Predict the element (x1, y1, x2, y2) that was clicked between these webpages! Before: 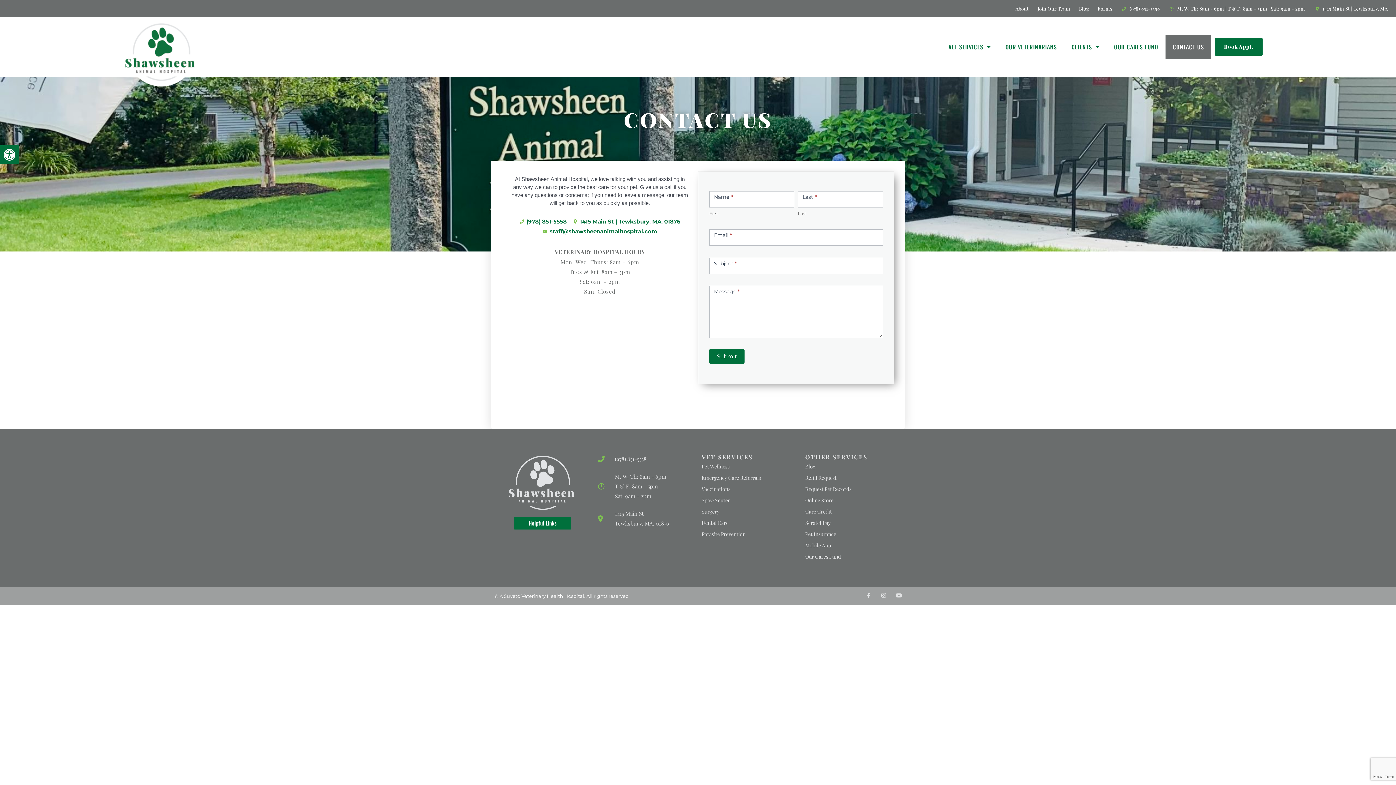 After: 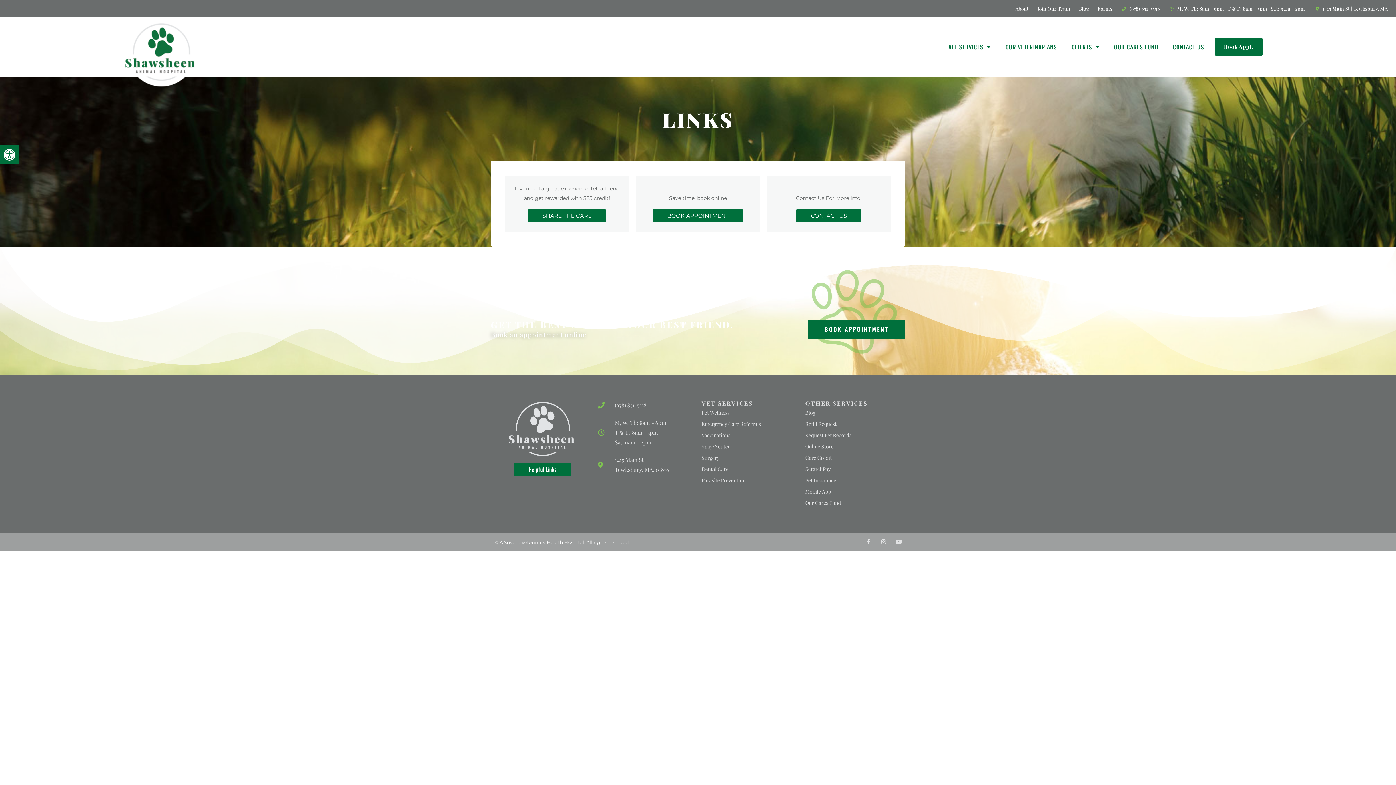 Action: bbox: (514, 517, 571, 529) label: Helpful Links